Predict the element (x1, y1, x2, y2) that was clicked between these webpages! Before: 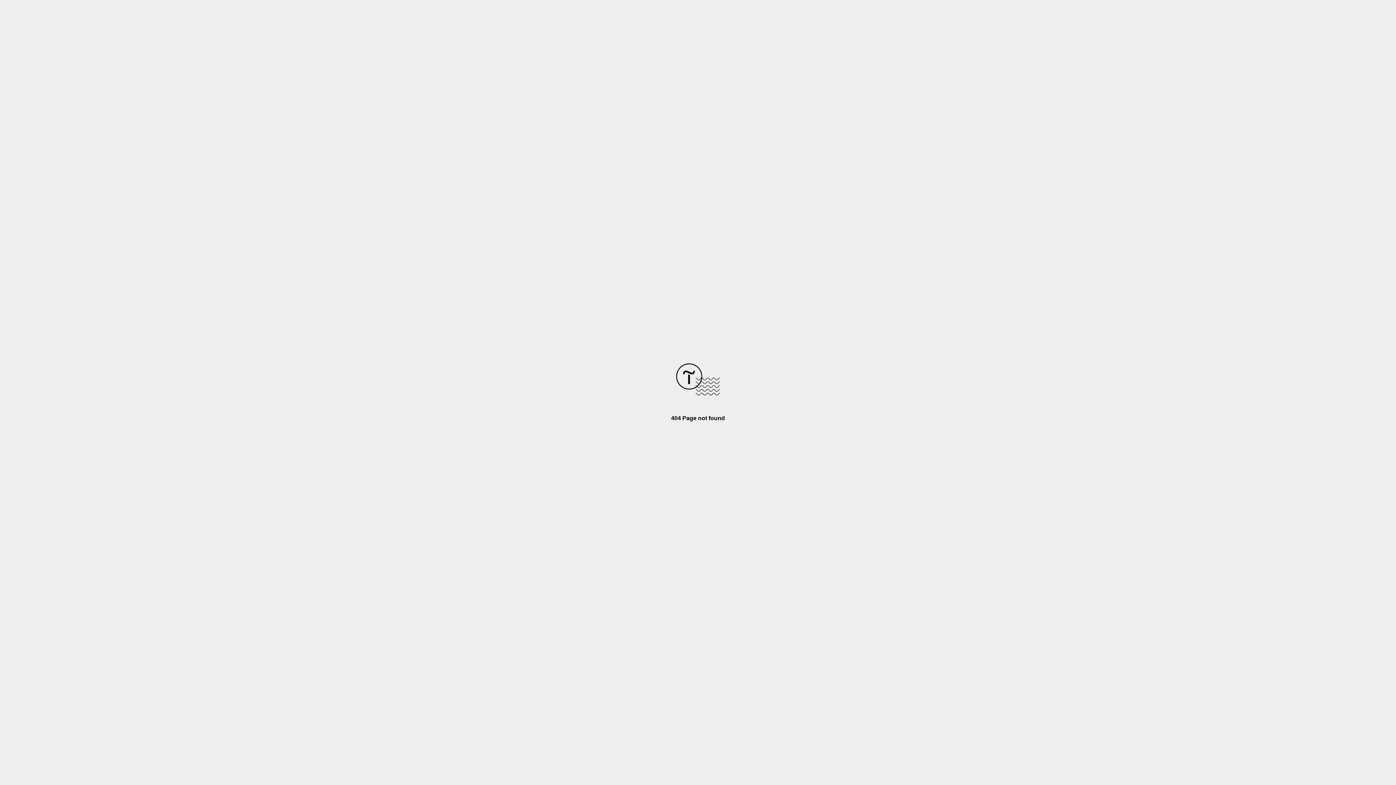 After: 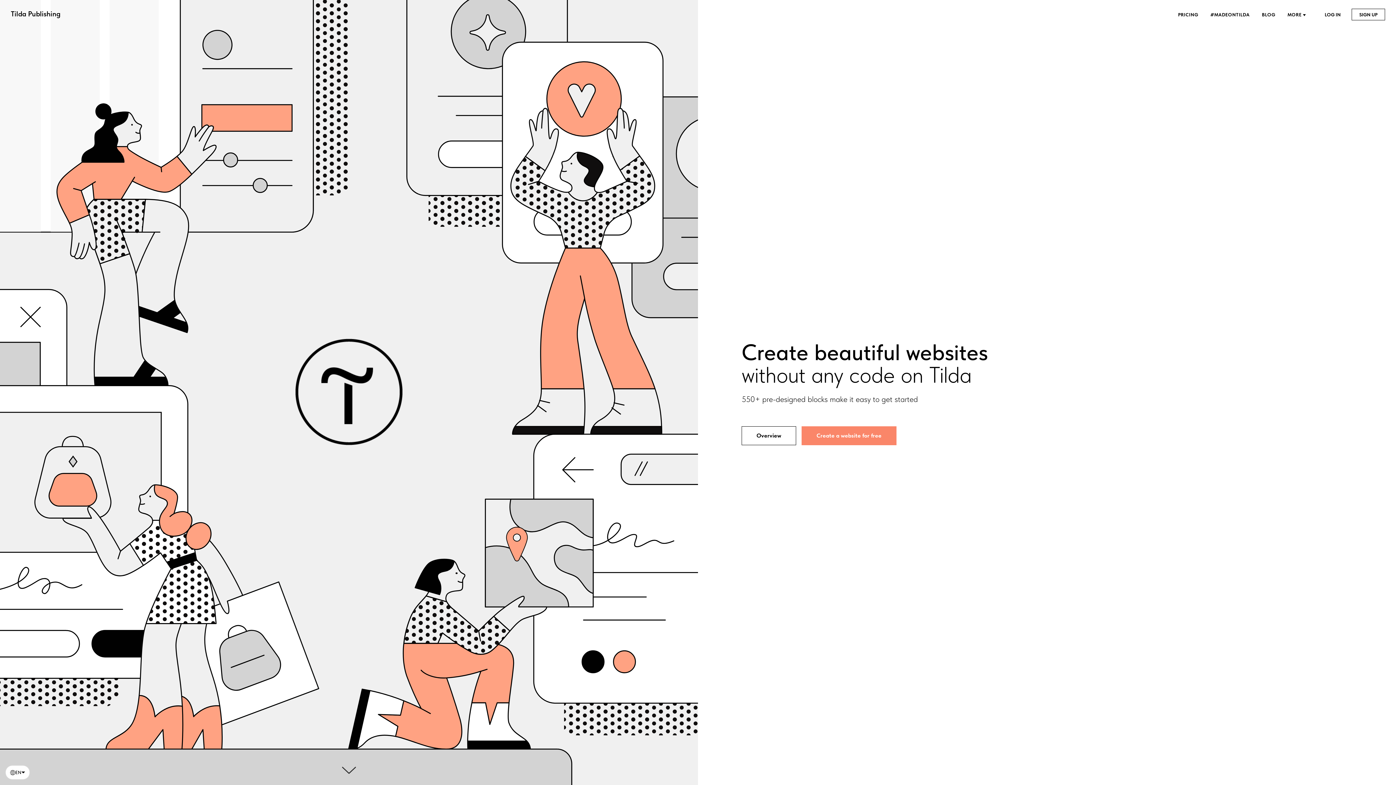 Action: bbox: (676, 390, 720, 396)